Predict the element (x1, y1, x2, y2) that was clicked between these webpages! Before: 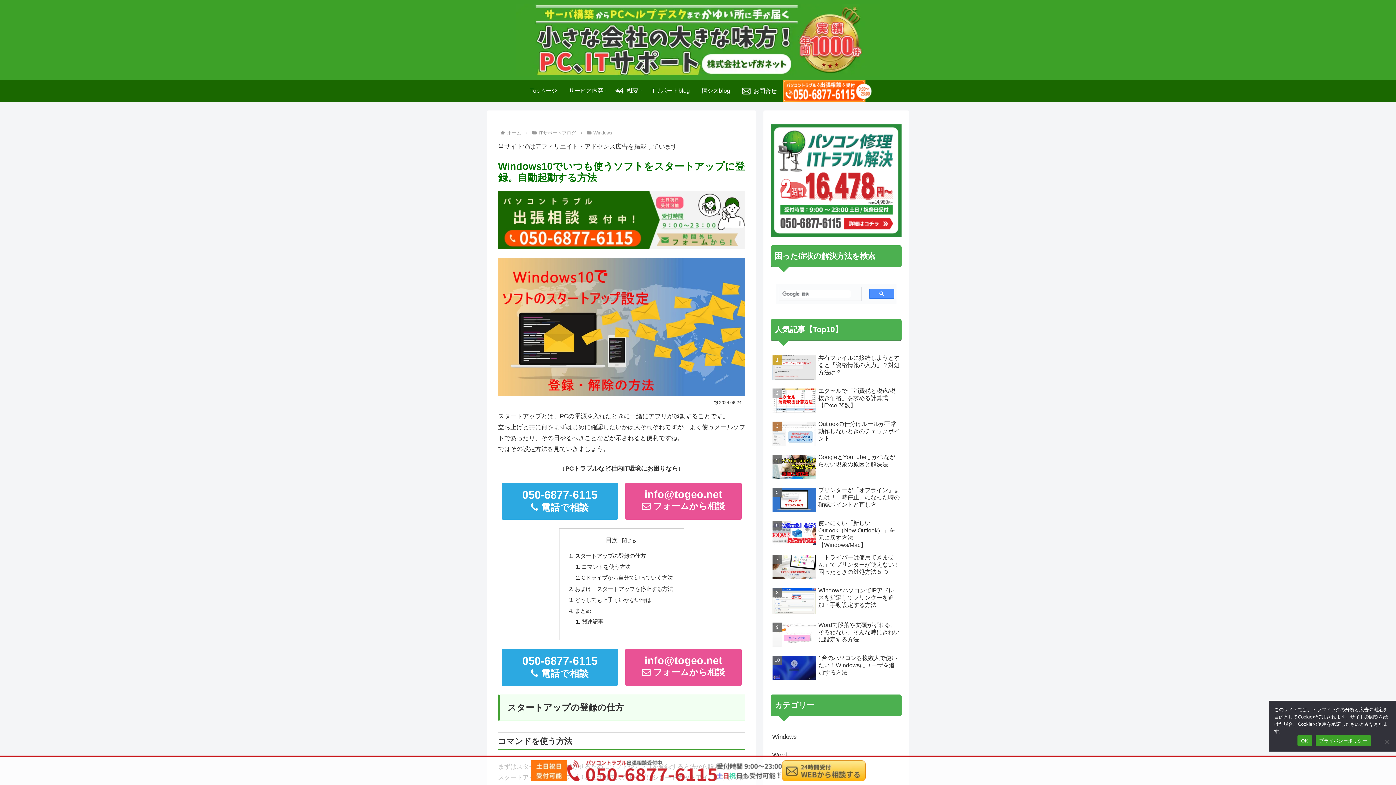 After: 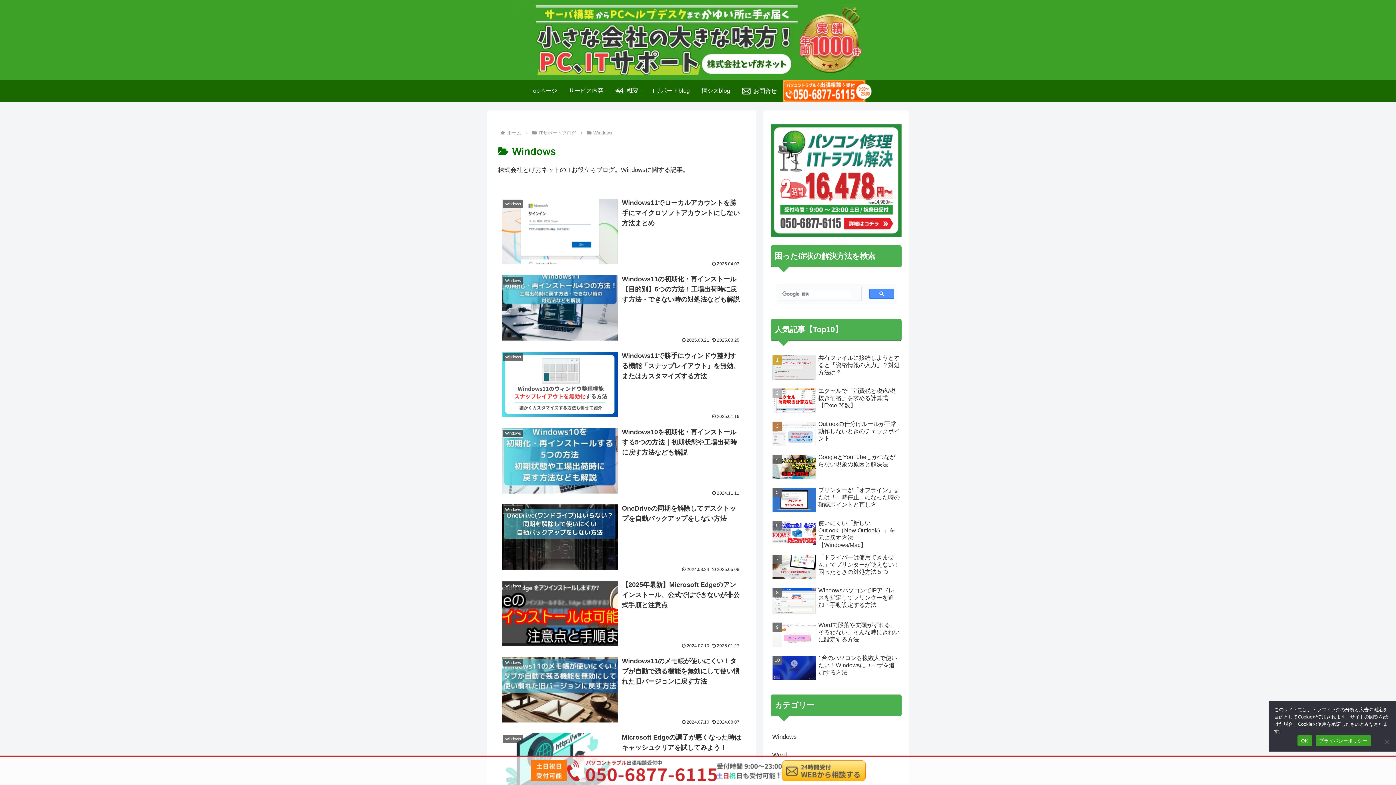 Action: bbox: (592, 130, 613, 135) label: Windows